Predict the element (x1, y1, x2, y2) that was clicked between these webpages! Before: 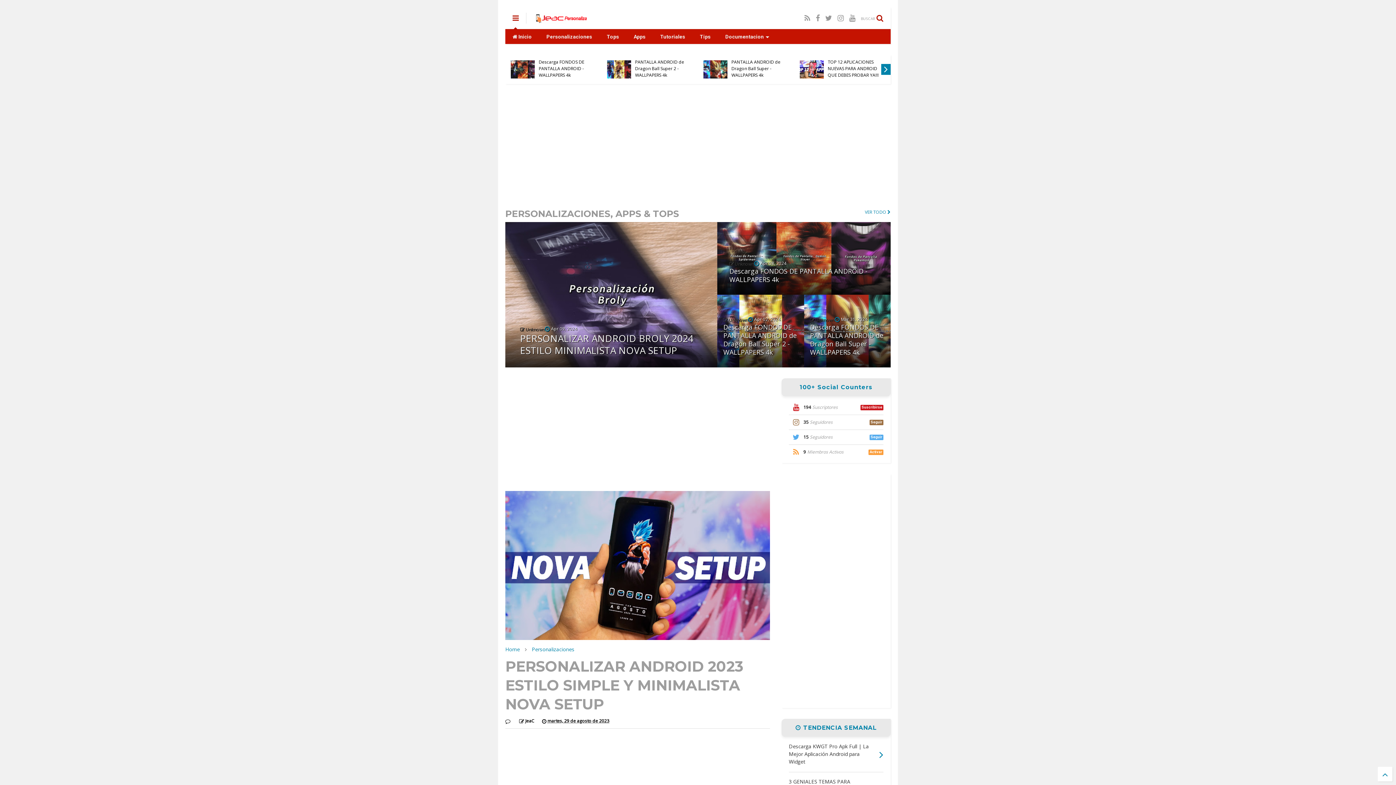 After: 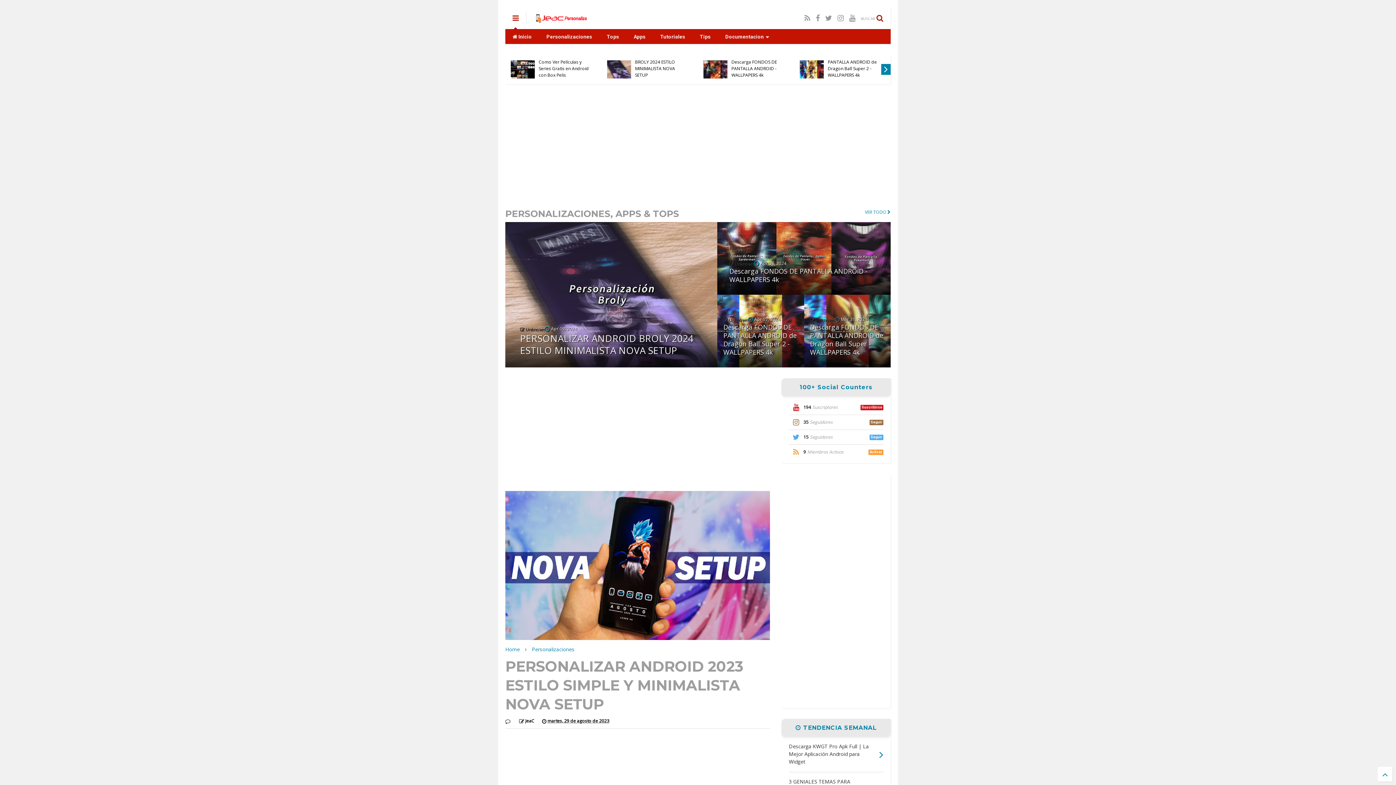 Action: bbox: (542, 717, 609, 724) label:  martes, 29 de agosto de 2023